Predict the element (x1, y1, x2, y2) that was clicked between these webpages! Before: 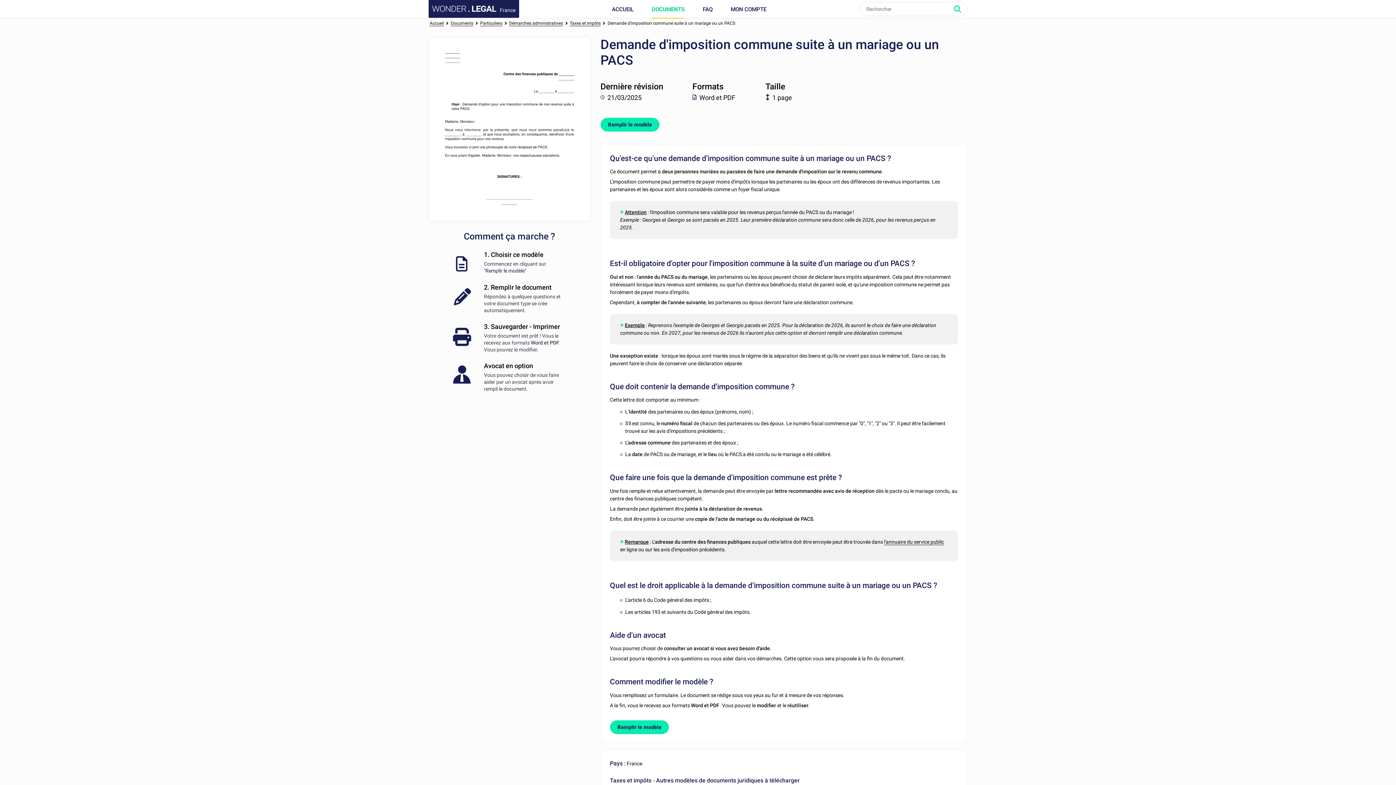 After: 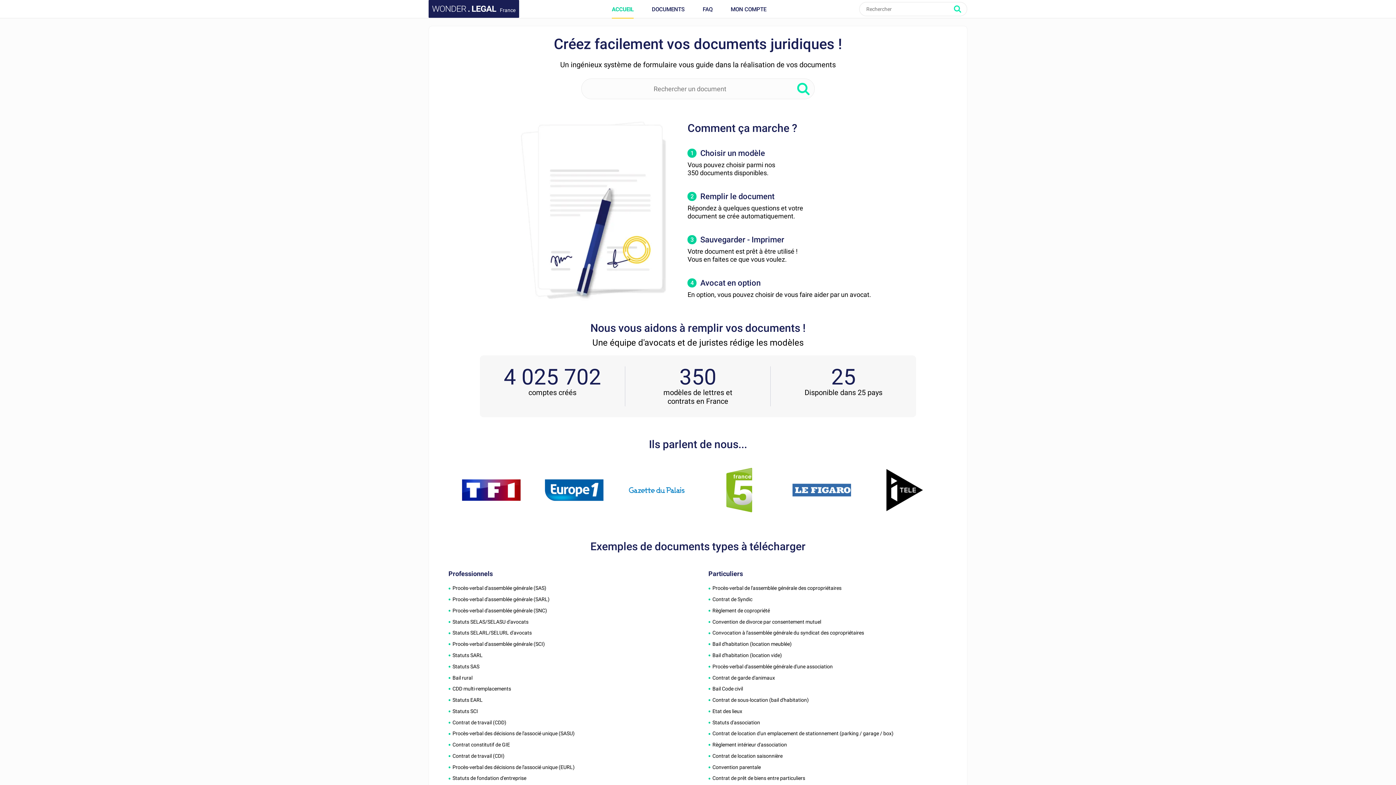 Action: label: ACCUEIL bbox: (612, 0, 633, 18)